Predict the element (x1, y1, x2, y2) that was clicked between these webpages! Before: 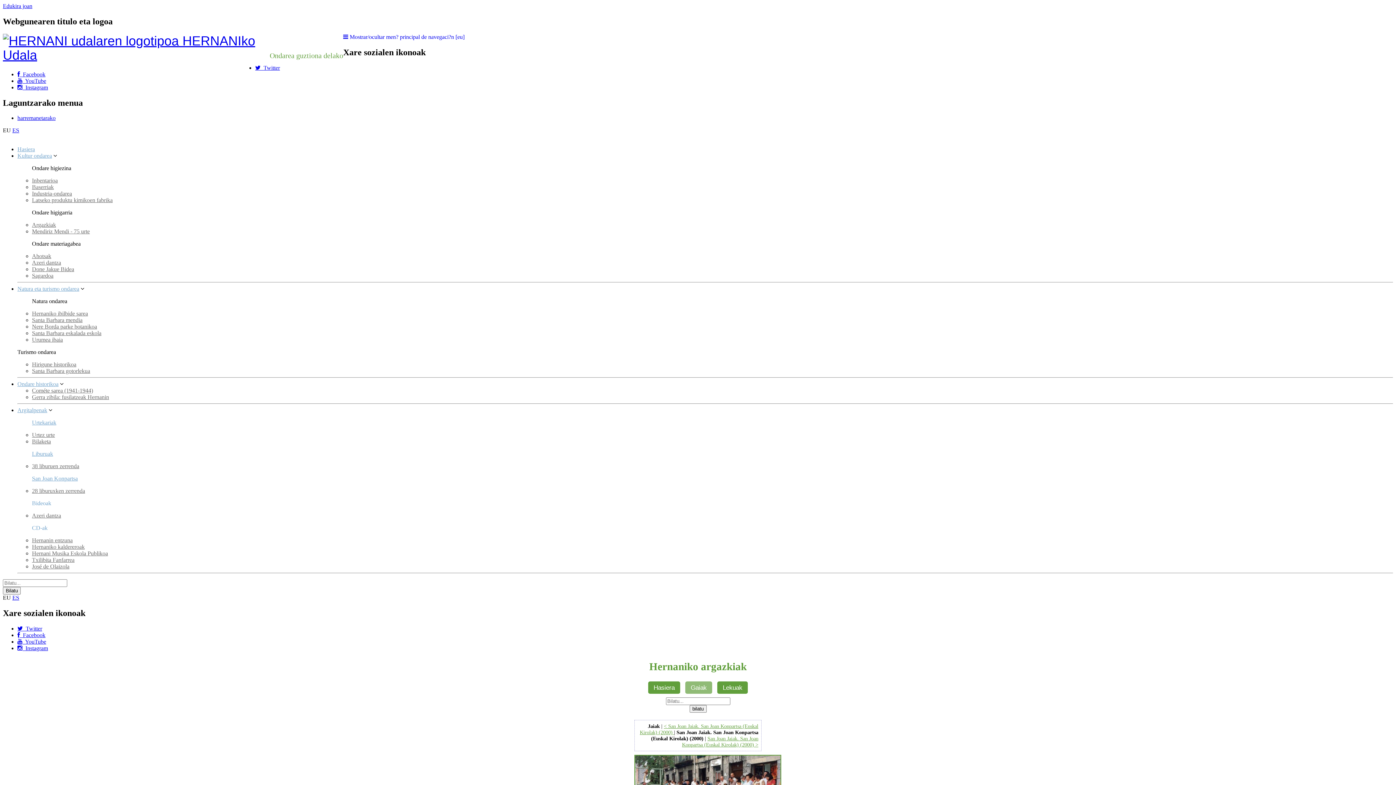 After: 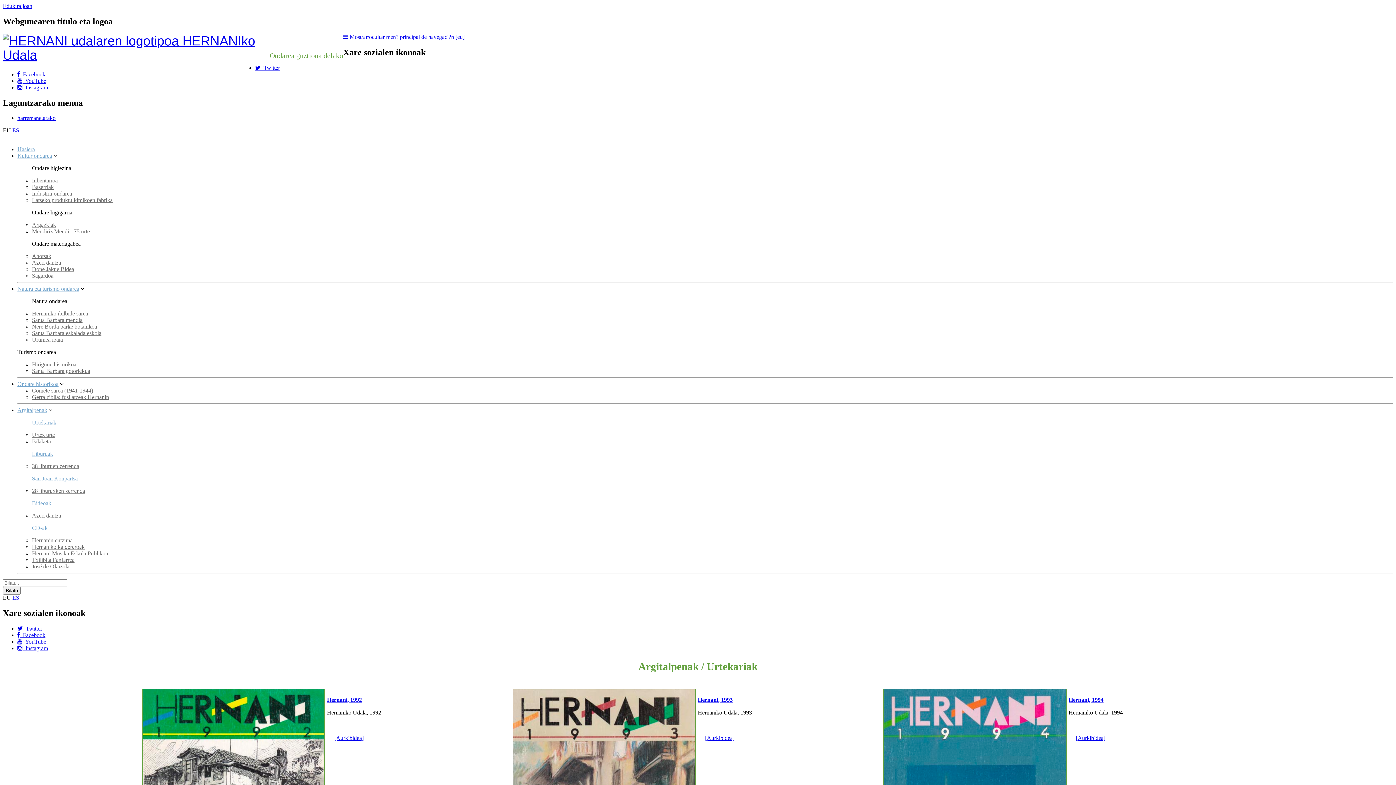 Action: bbox: (32, 419, 56, 425) label: Urtekariak